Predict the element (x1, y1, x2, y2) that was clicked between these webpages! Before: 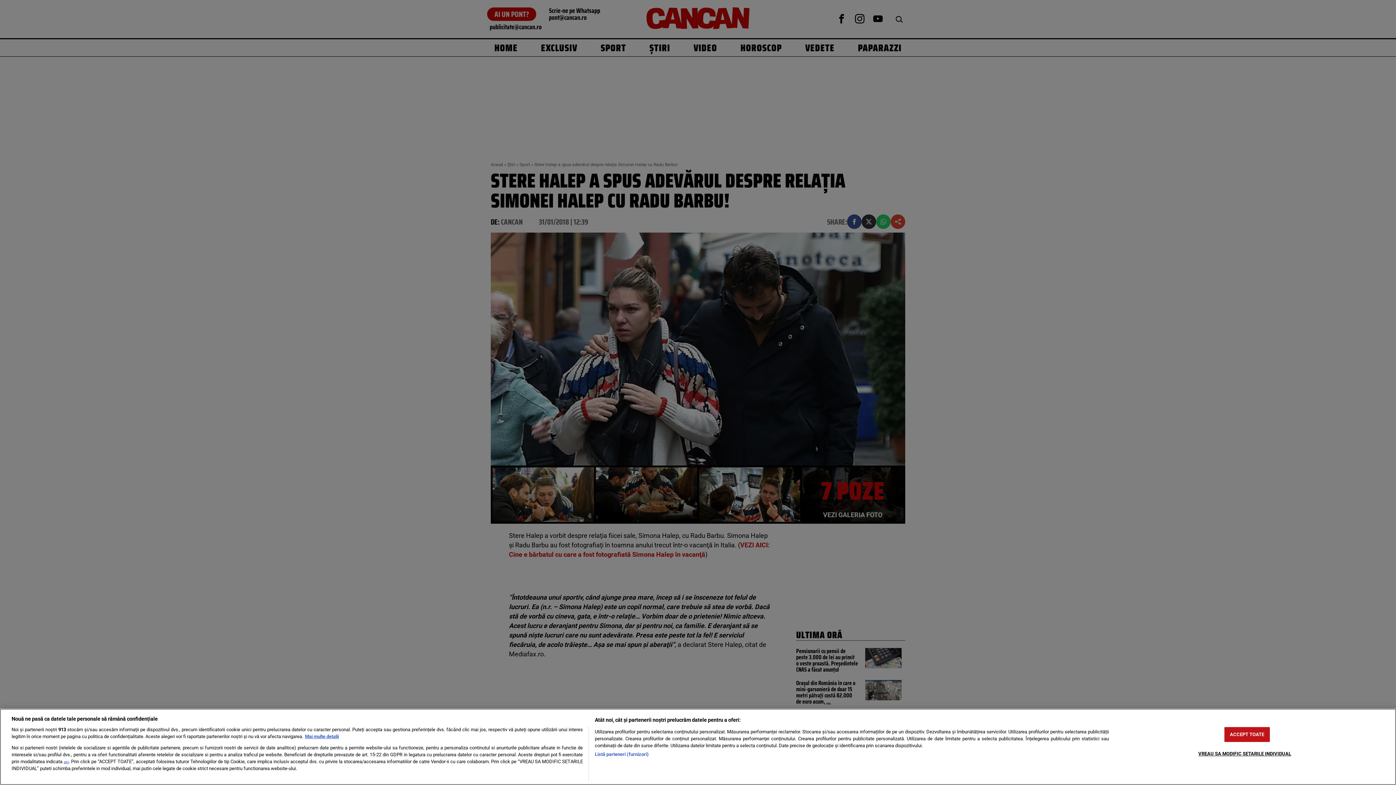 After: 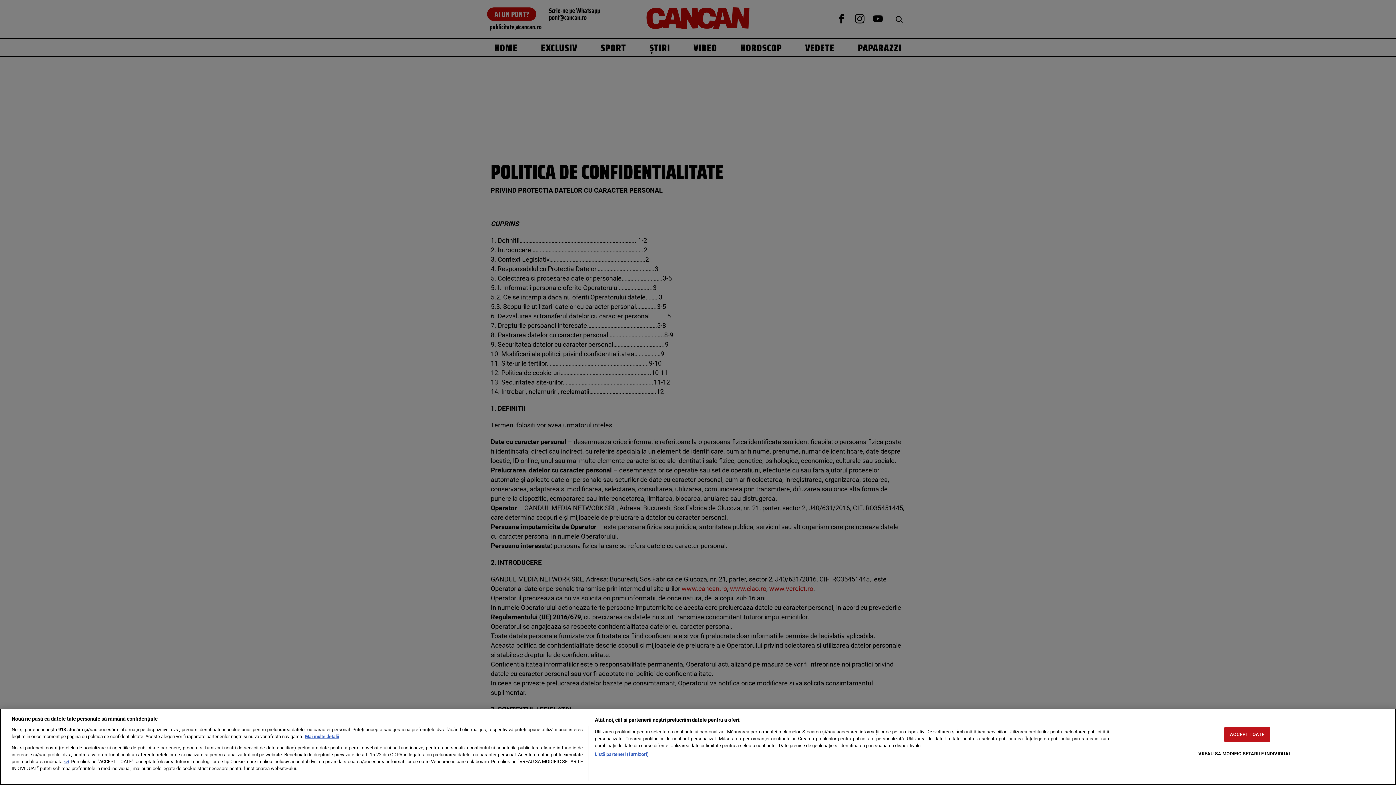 Action: label: aici bbox: (63, 760, 68, 764)